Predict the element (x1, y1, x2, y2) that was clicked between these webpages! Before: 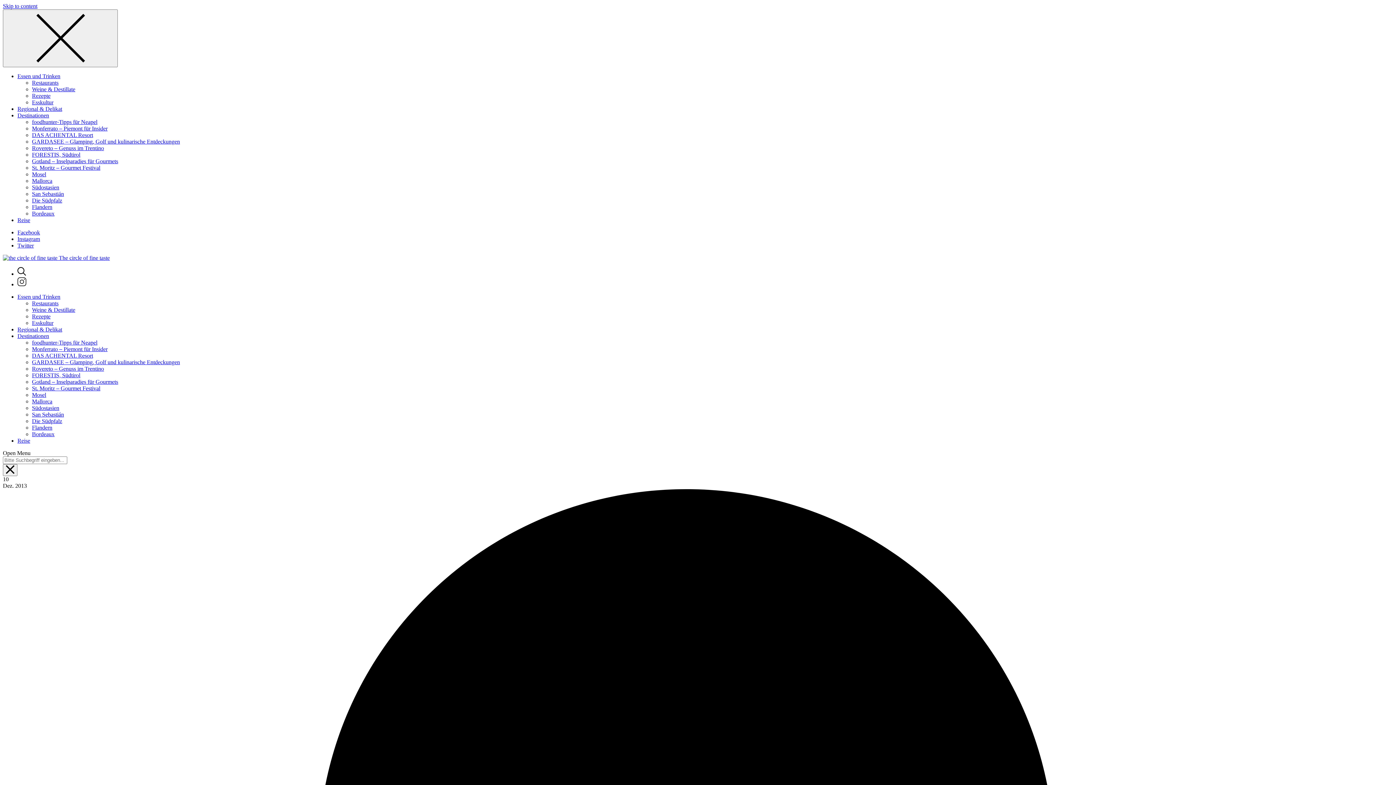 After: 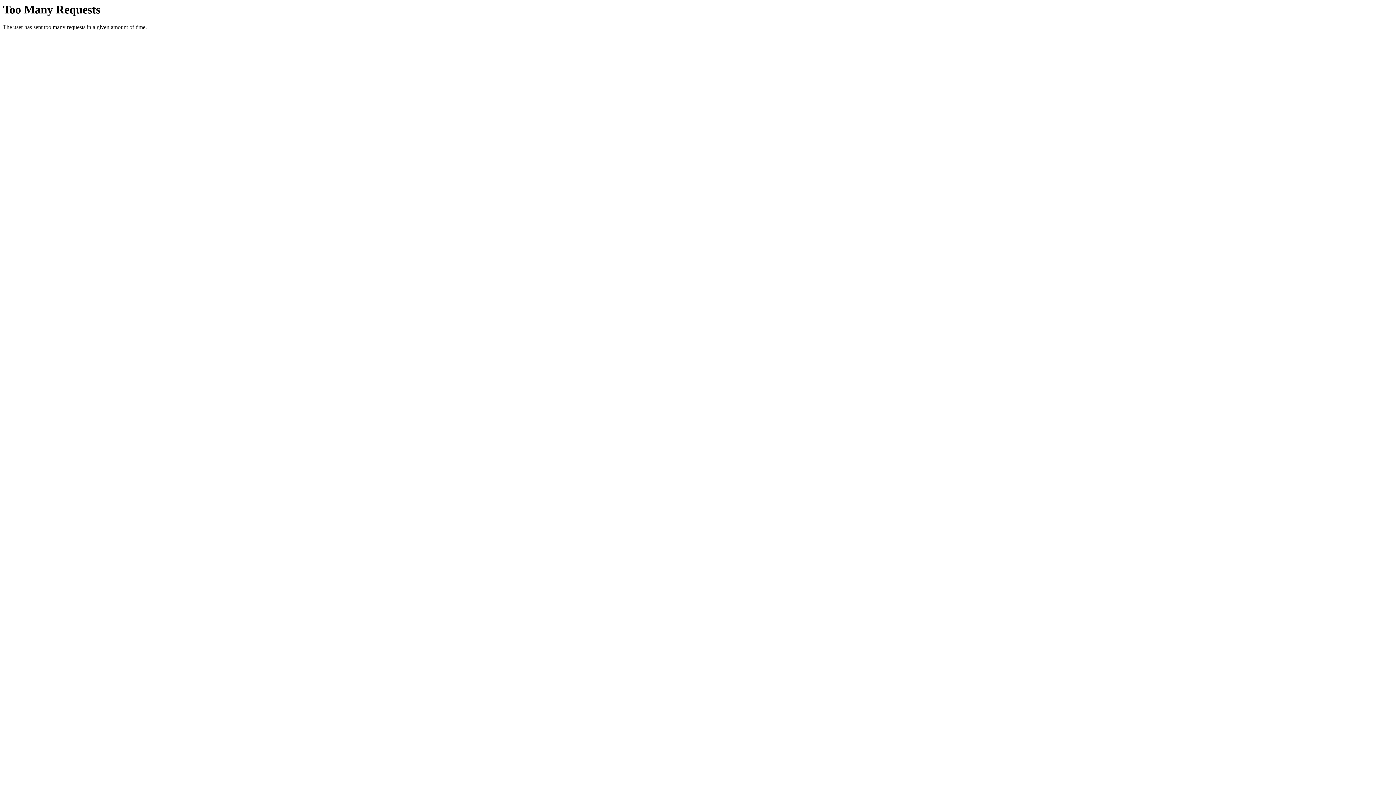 Action: label: Bordeaux bbox: (32, 210, 54, 216)